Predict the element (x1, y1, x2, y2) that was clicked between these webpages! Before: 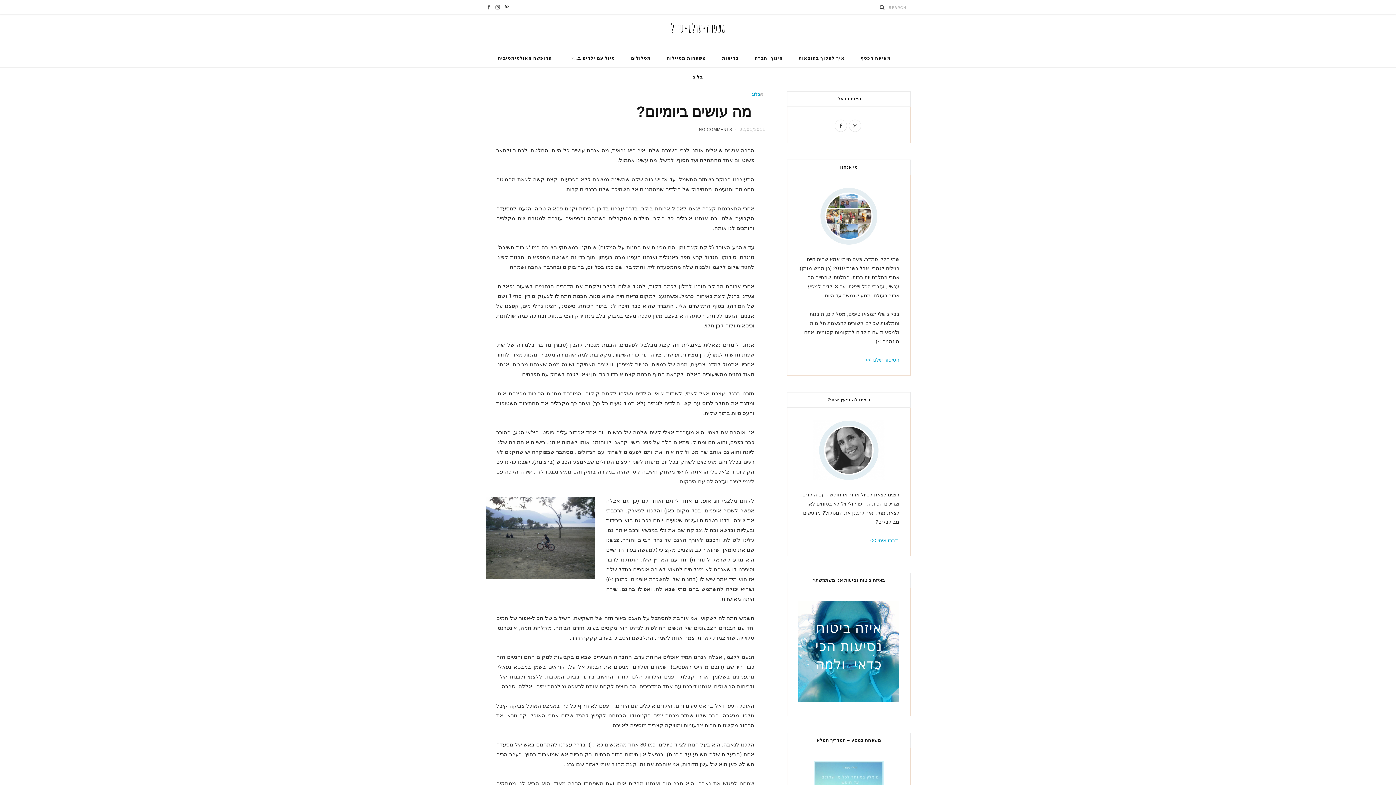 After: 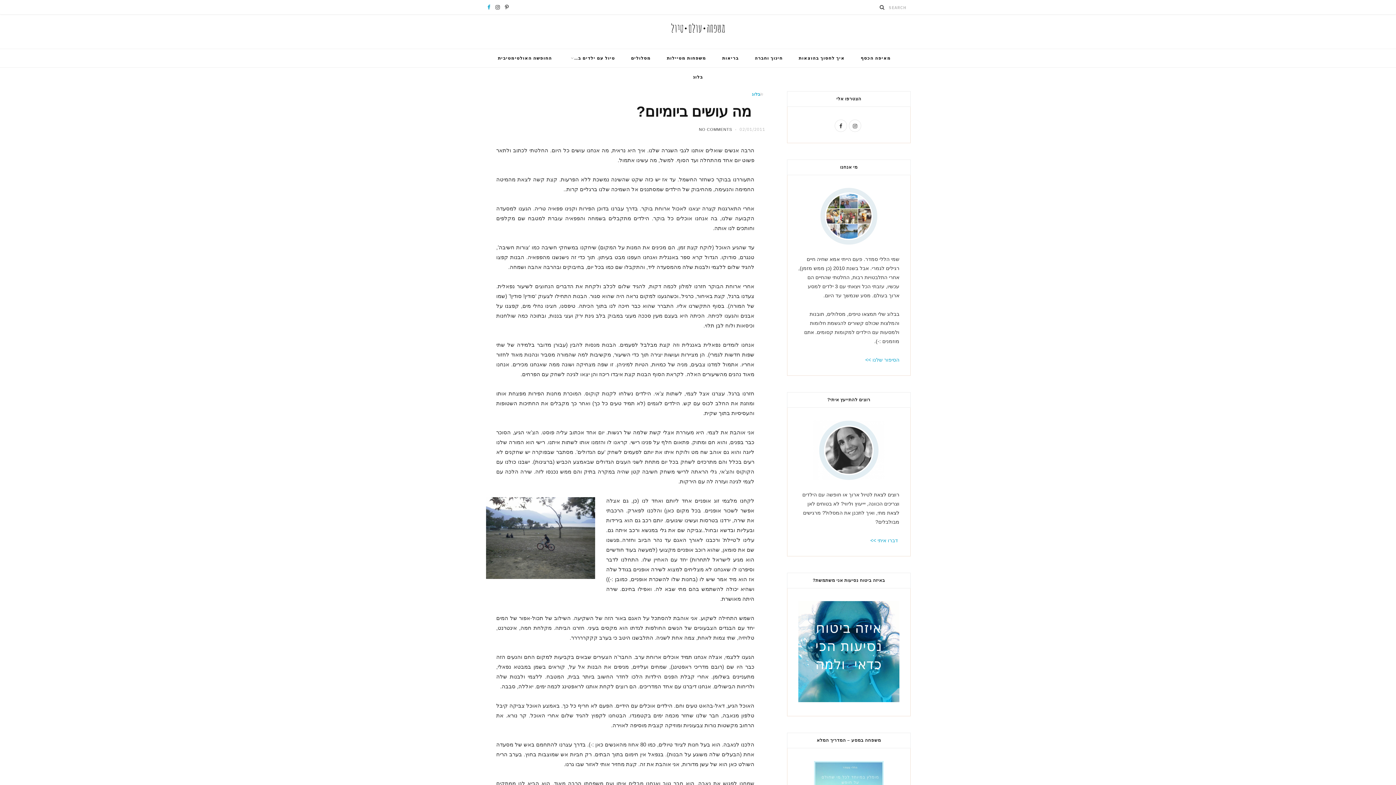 Action: bbox: (485, 0, 492, 14) label: Facebook